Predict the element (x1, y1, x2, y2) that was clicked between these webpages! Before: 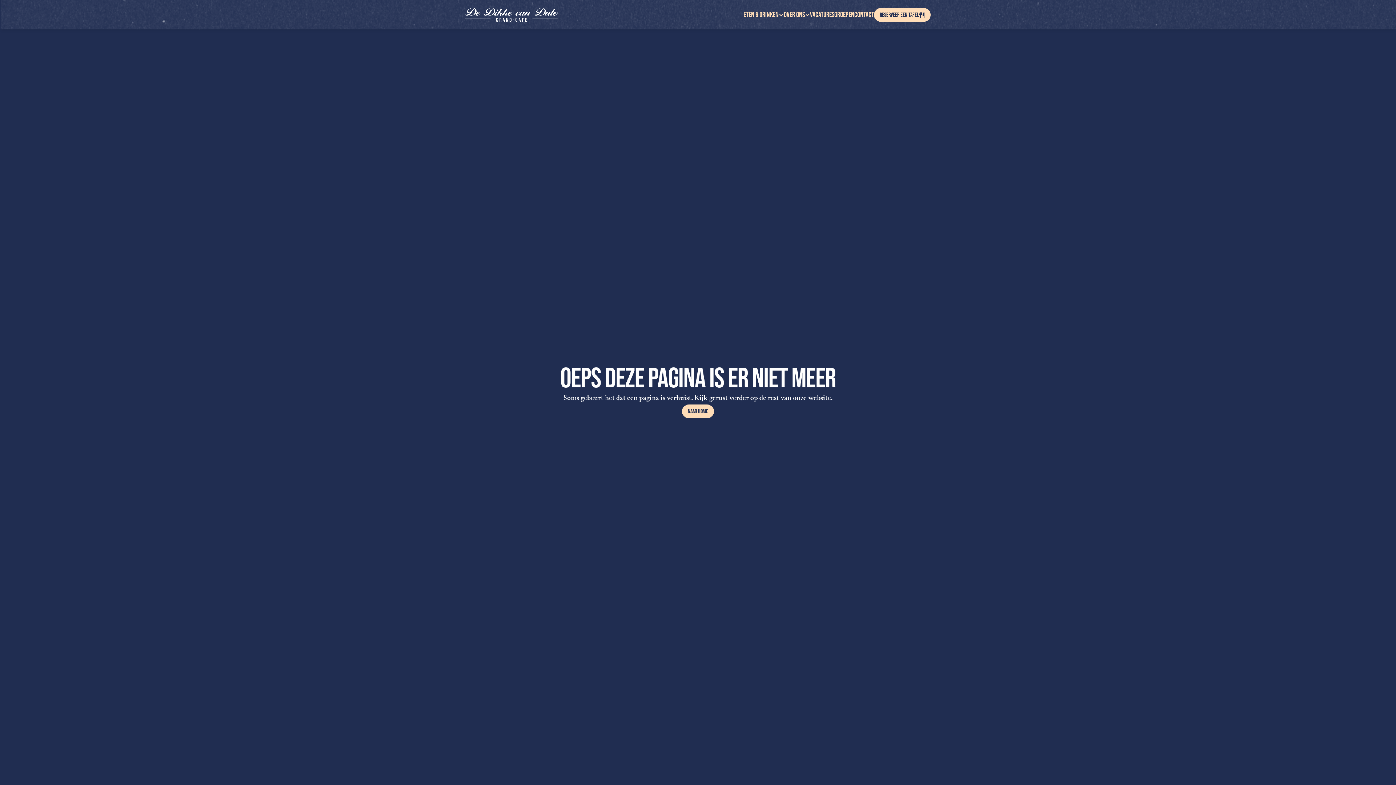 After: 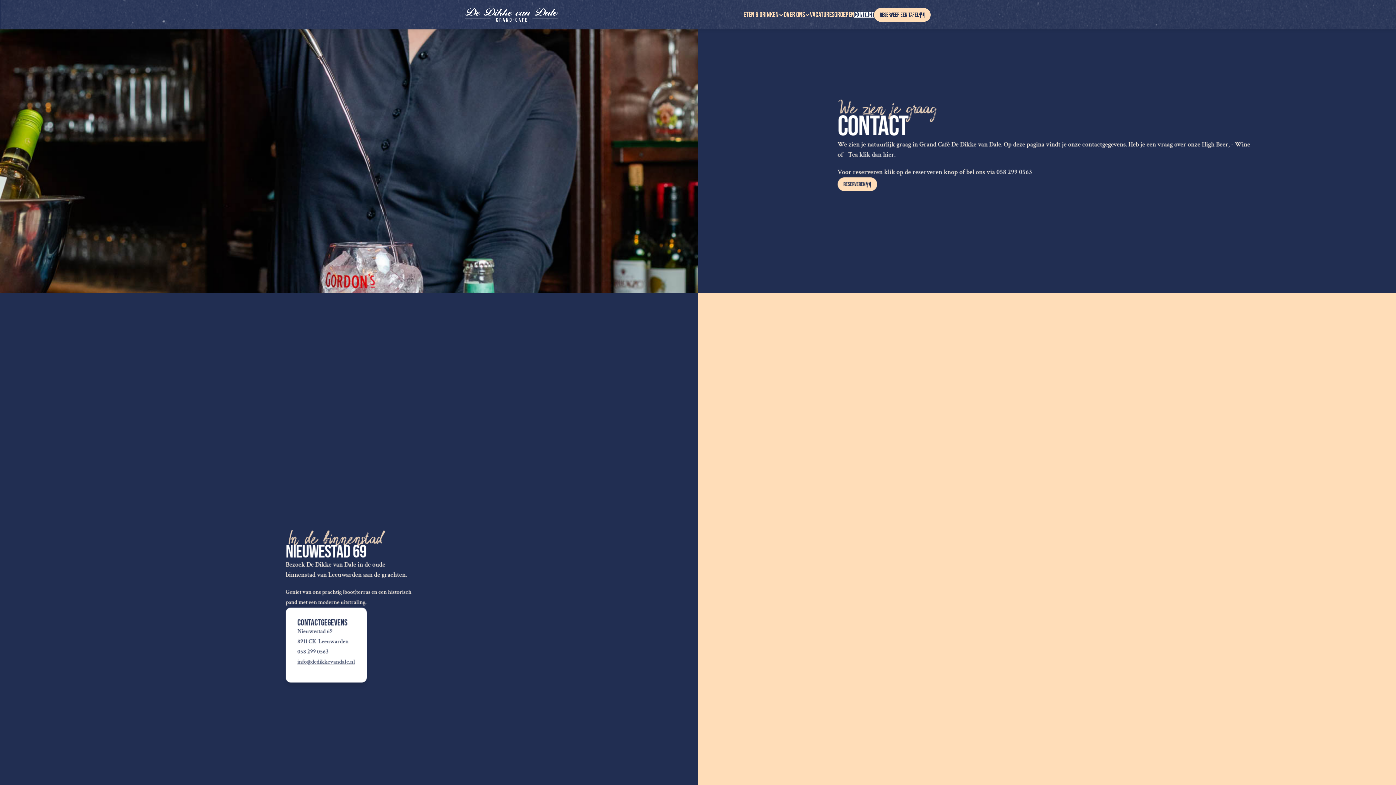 Action: bbox: (854, 10, 874, 19) label: CONTACT